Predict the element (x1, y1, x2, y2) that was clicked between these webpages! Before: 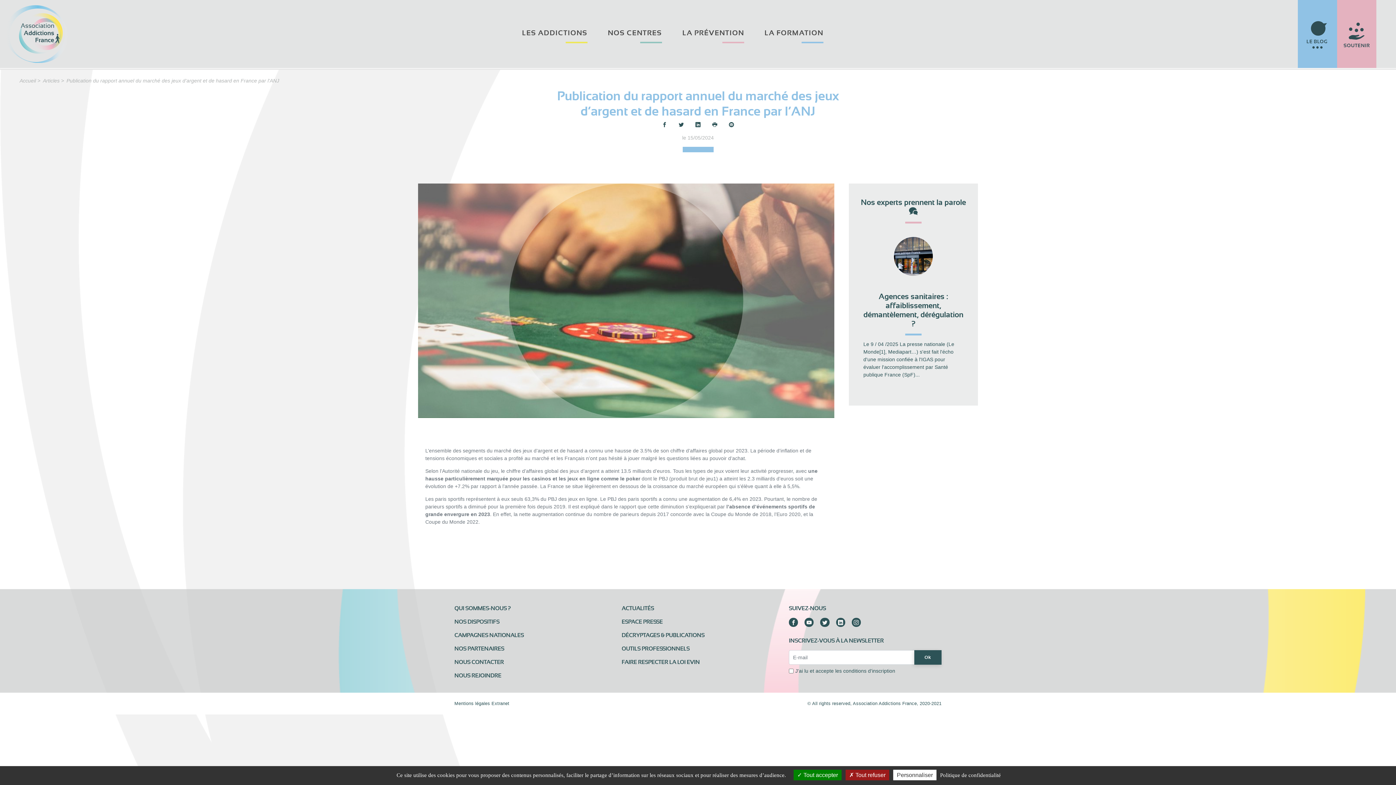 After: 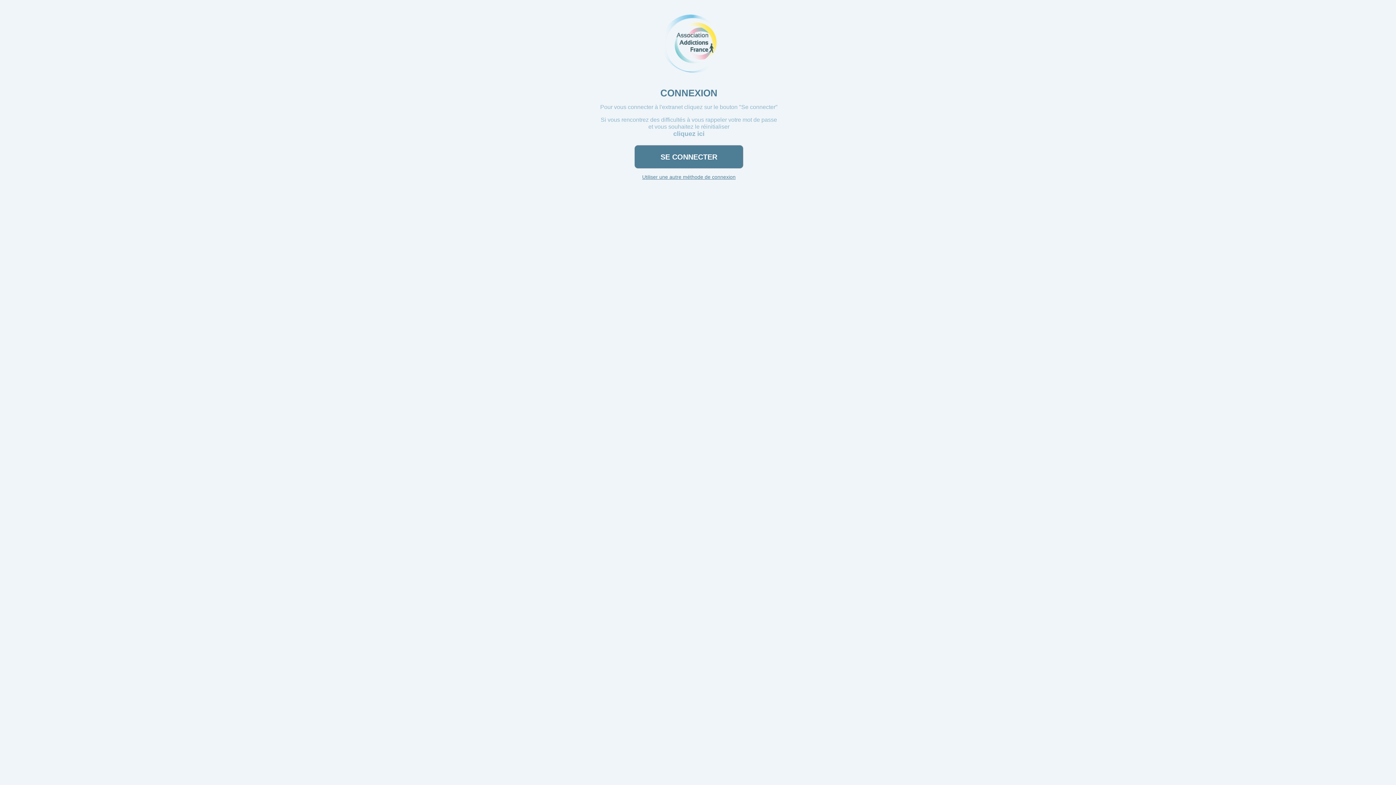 Action: bbox: (491, 701, 509, 706) label: Extranet